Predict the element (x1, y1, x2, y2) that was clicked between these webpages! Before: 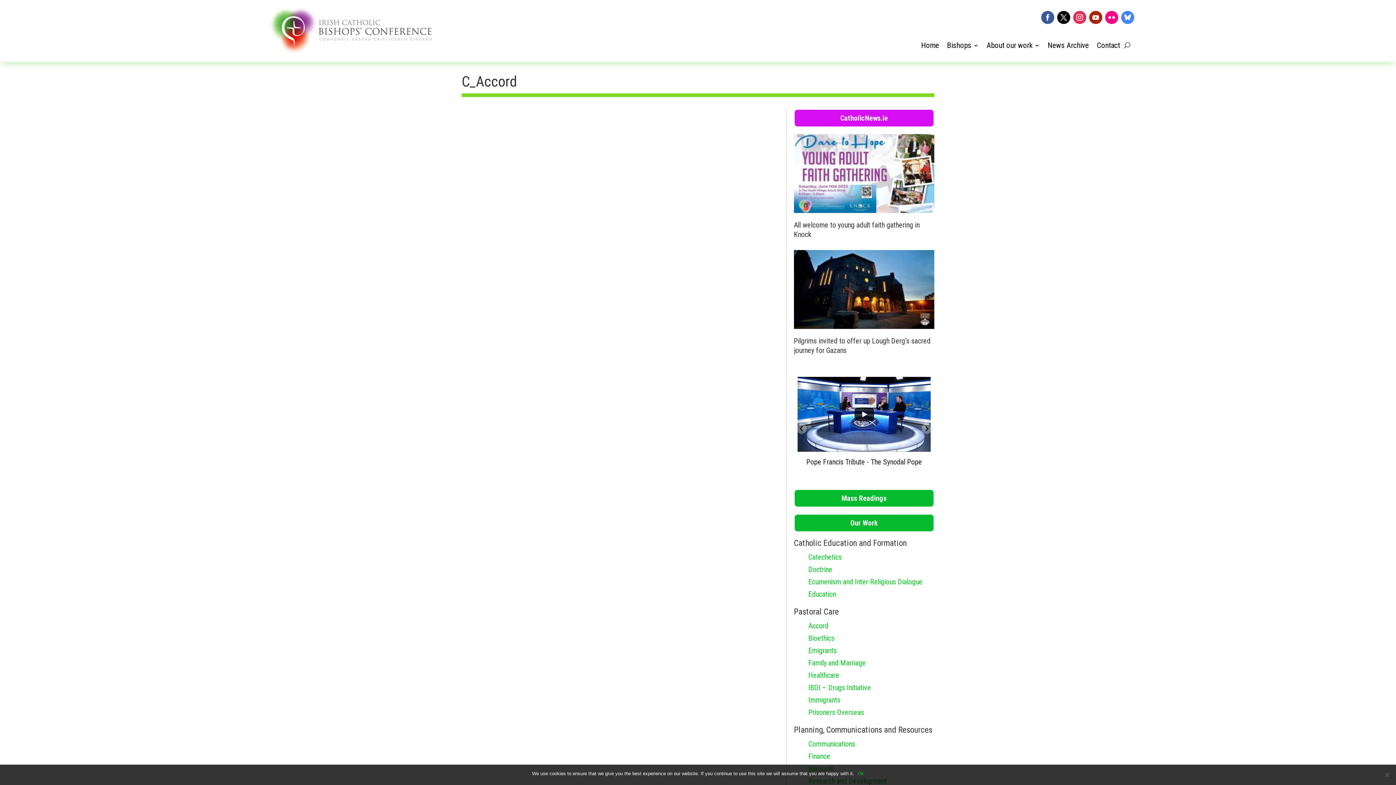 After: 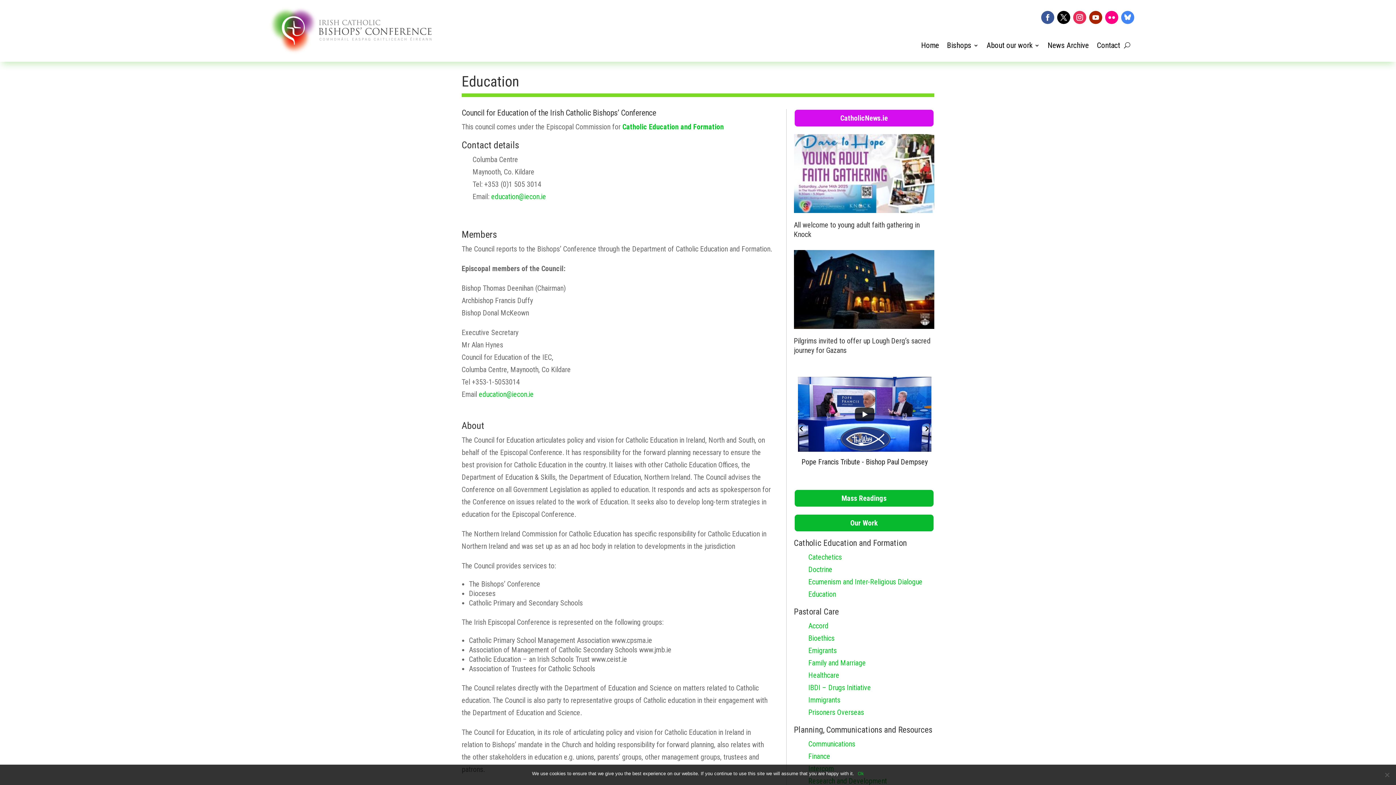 Action: label: Education bbox: (808, 590, 836, 598)